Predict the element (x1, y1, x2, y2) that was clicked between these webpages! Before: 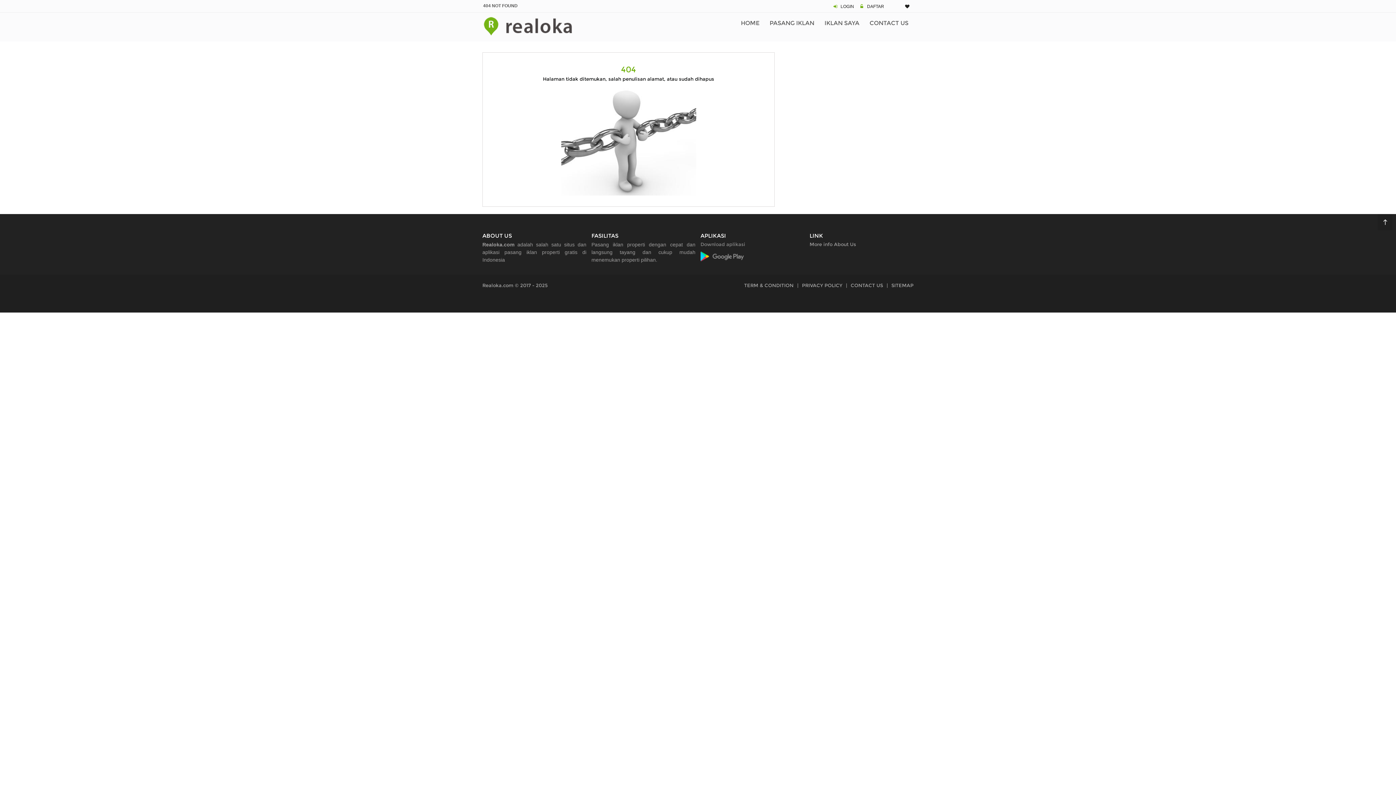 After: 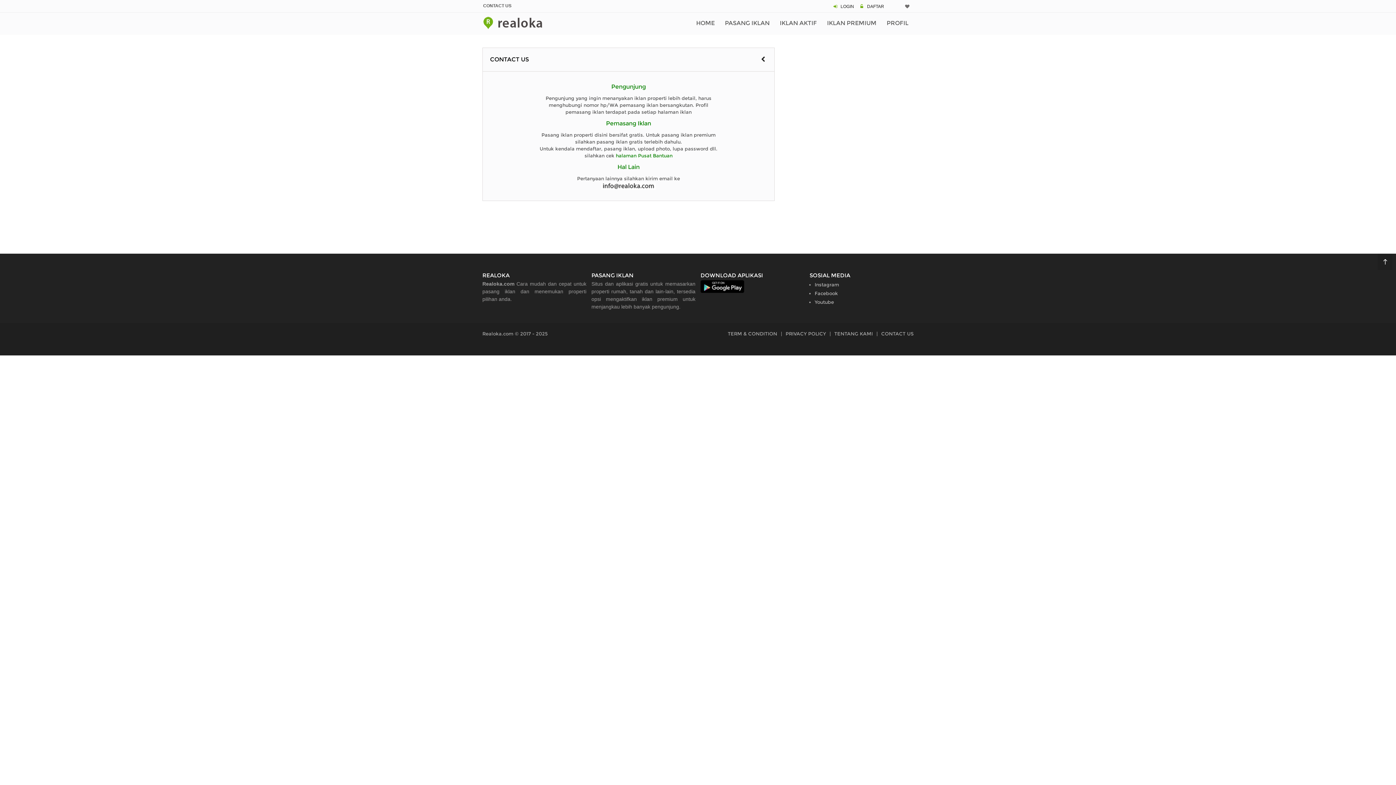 Action: bbox: (864, 12, 913, 33) label: CONTACT US